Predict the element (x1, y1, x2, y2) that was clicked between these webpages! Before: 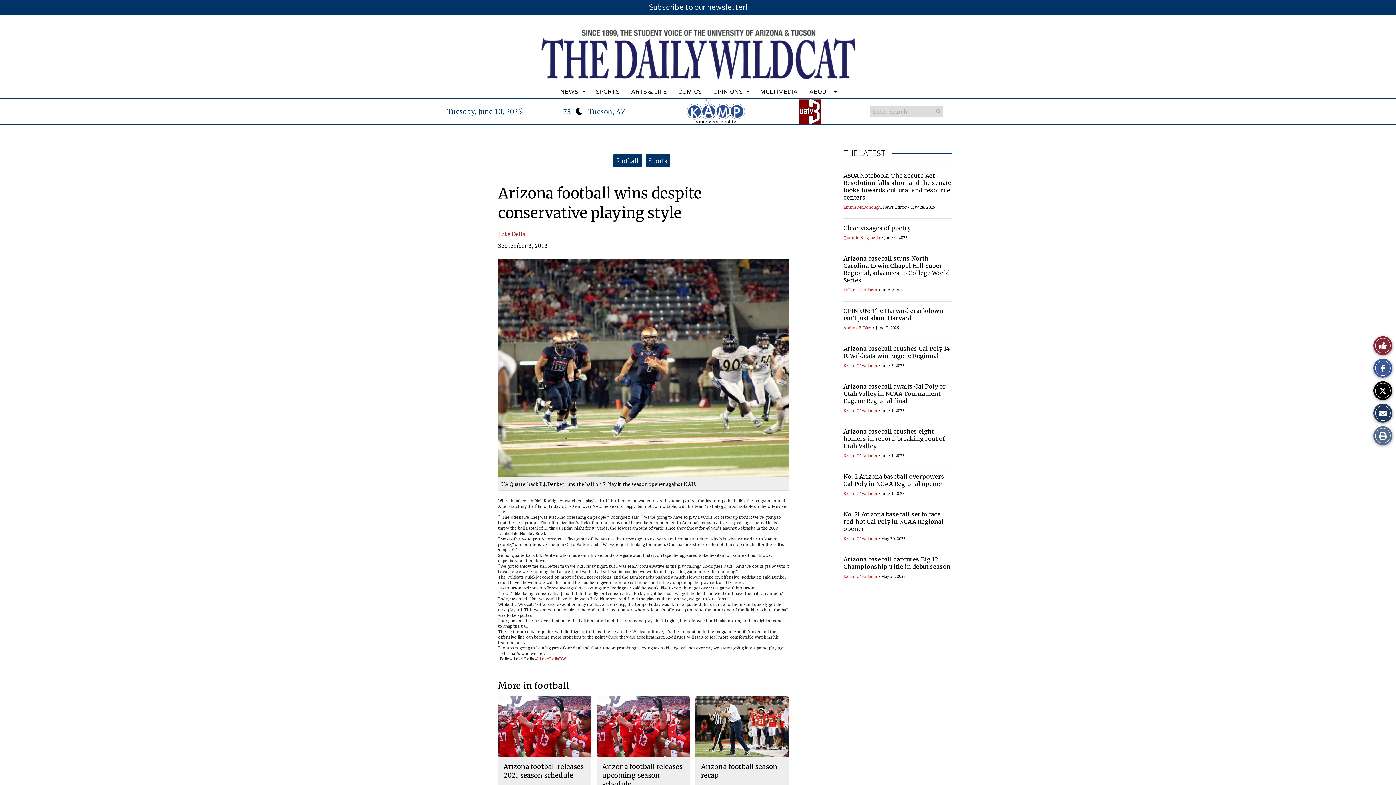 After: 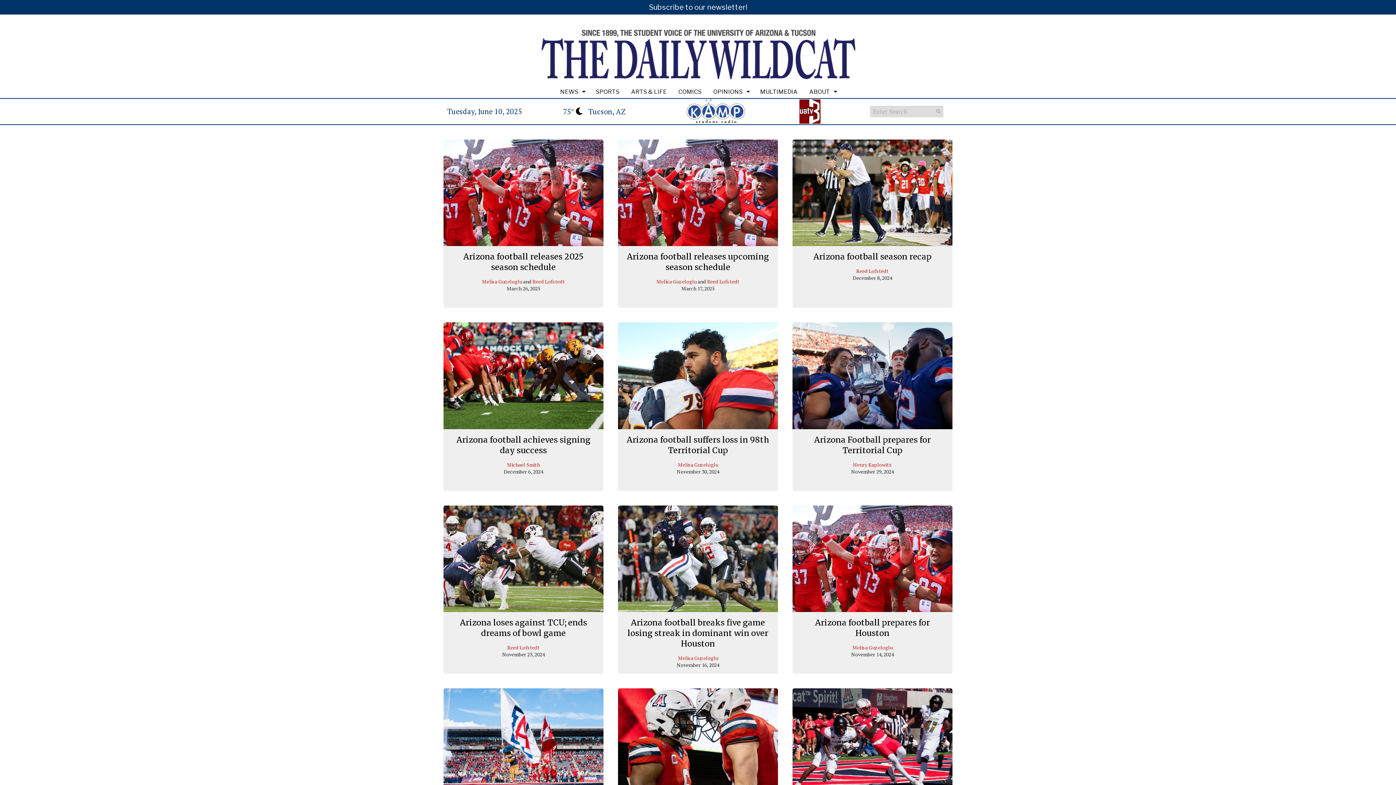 Action: label: More in football bbox: (498, 680, 569, 691)